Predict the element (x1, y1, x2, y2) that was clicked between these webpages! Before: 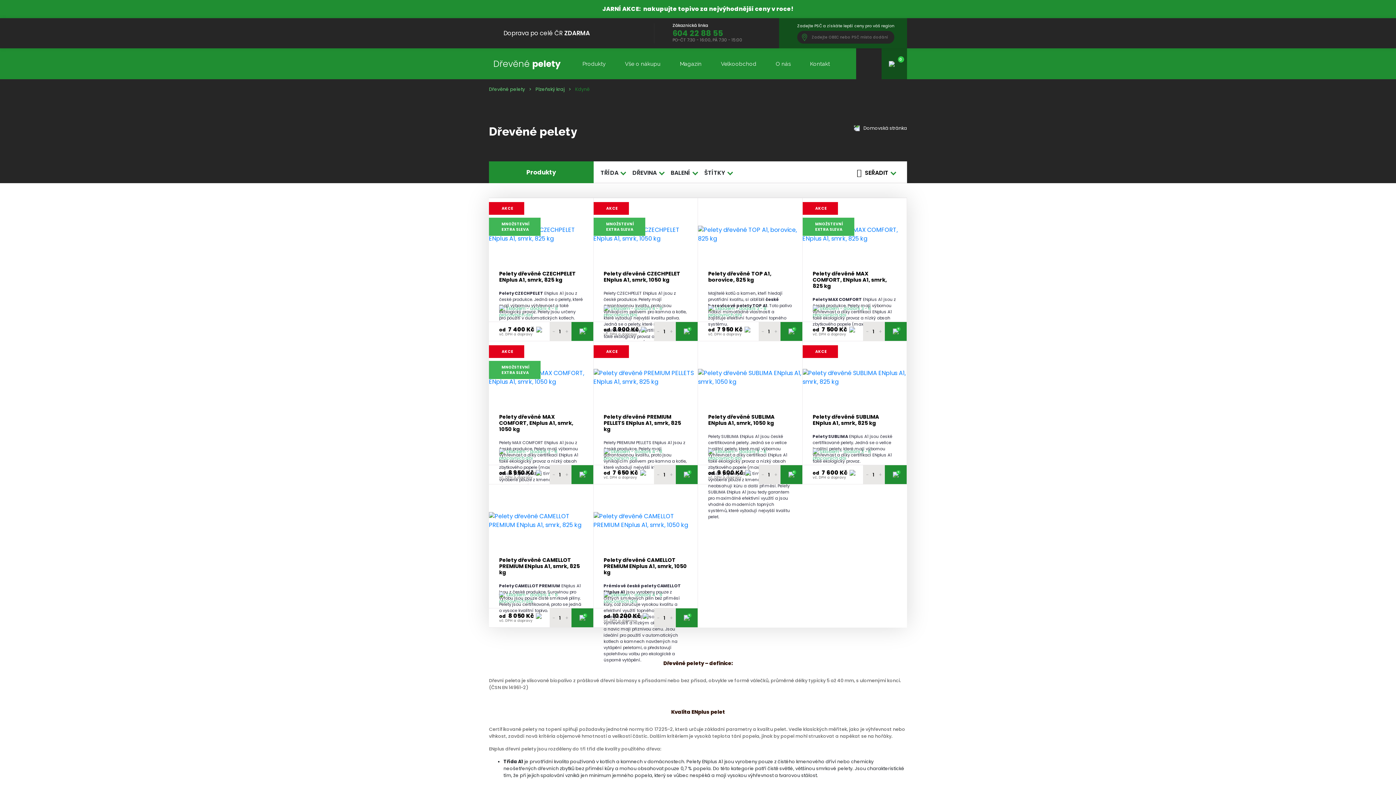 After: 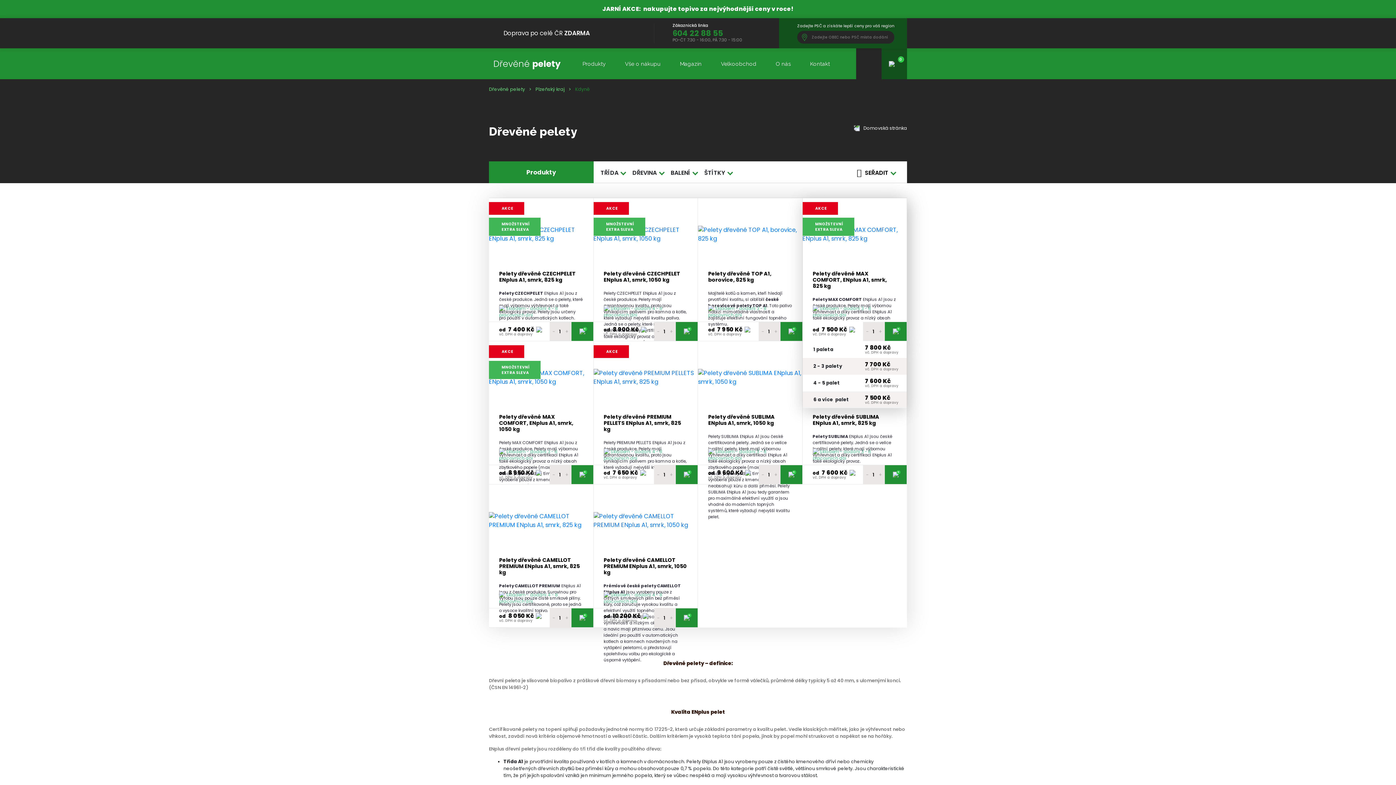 Action: bbox: (885, 322, 906, 341) label: +